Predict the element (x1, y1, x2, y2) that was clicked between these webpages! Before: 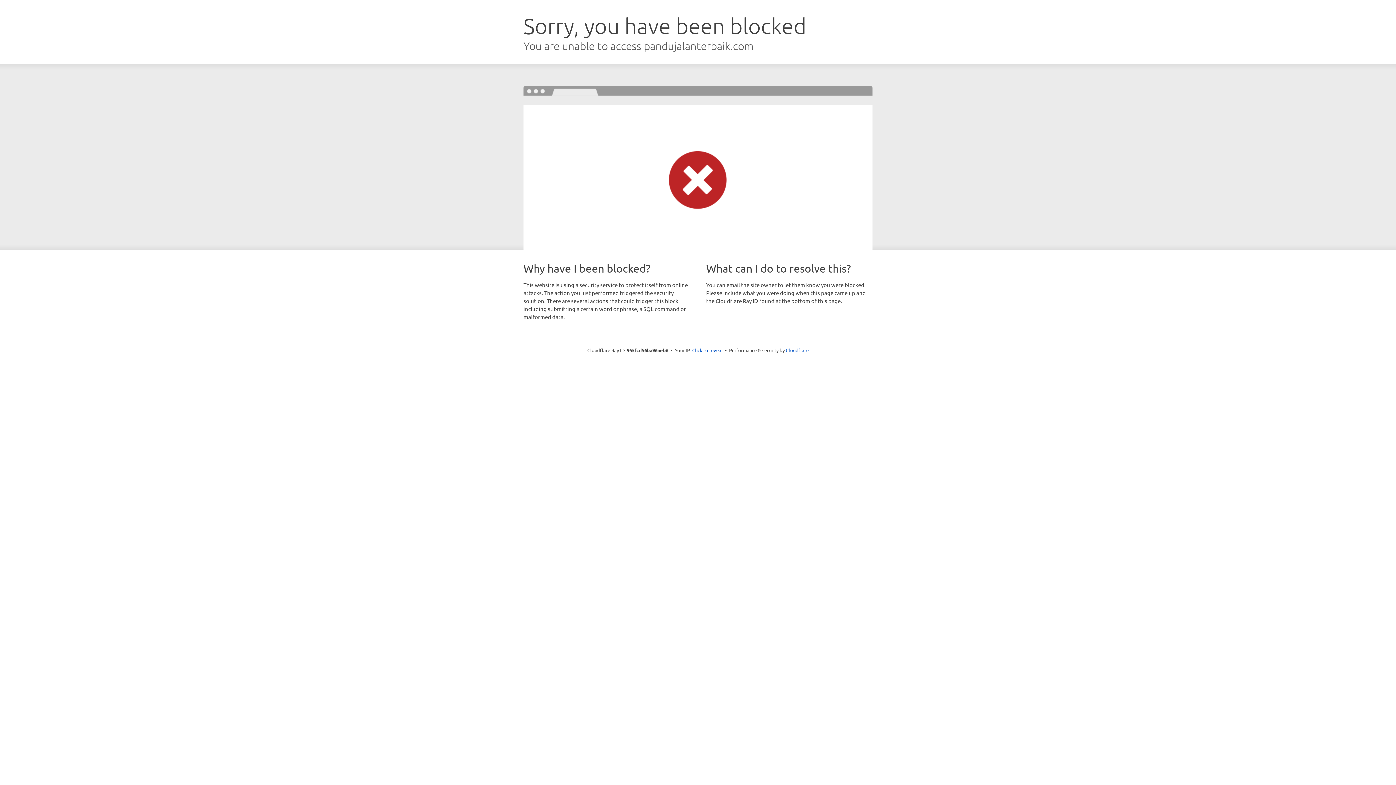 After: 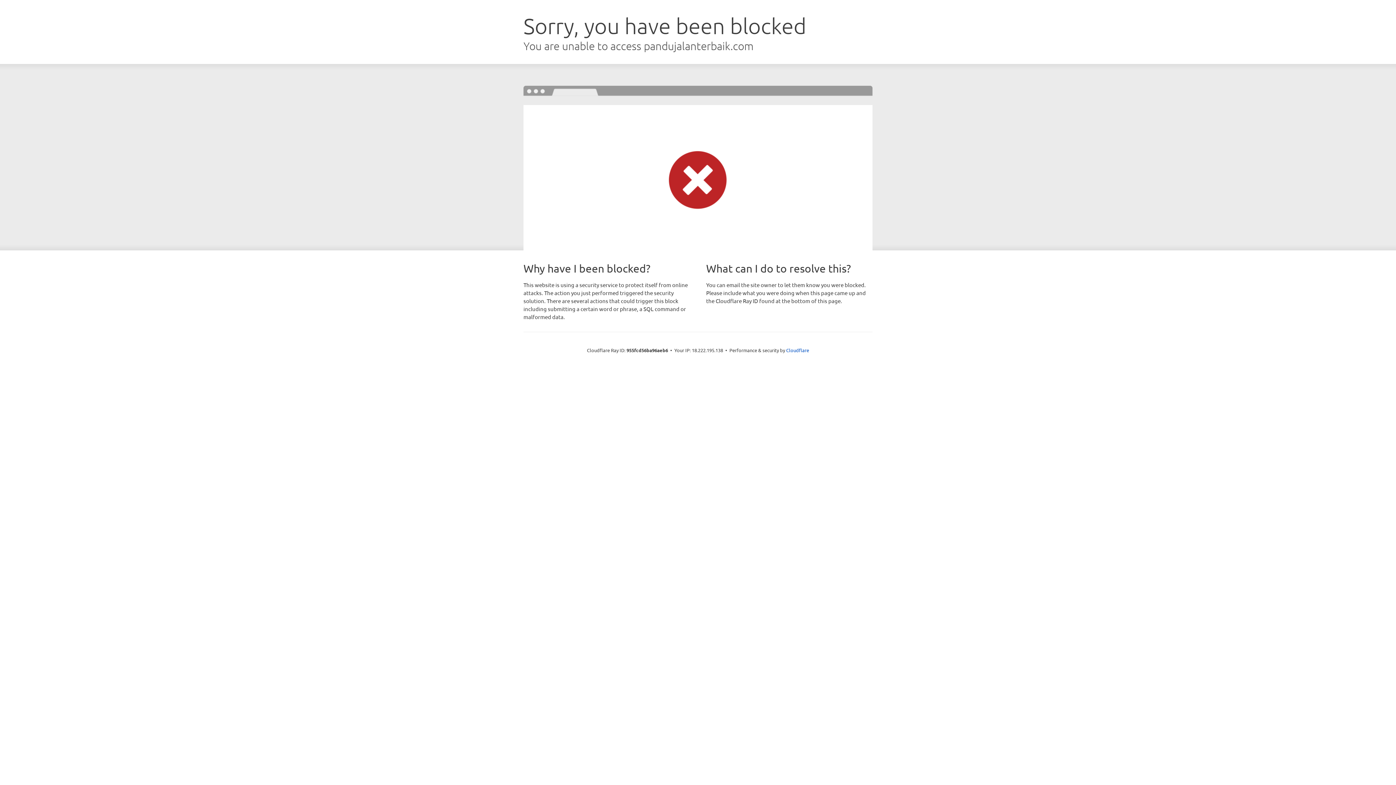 Action: label: Click to reveal bbox: (692, 346, 722, 353)